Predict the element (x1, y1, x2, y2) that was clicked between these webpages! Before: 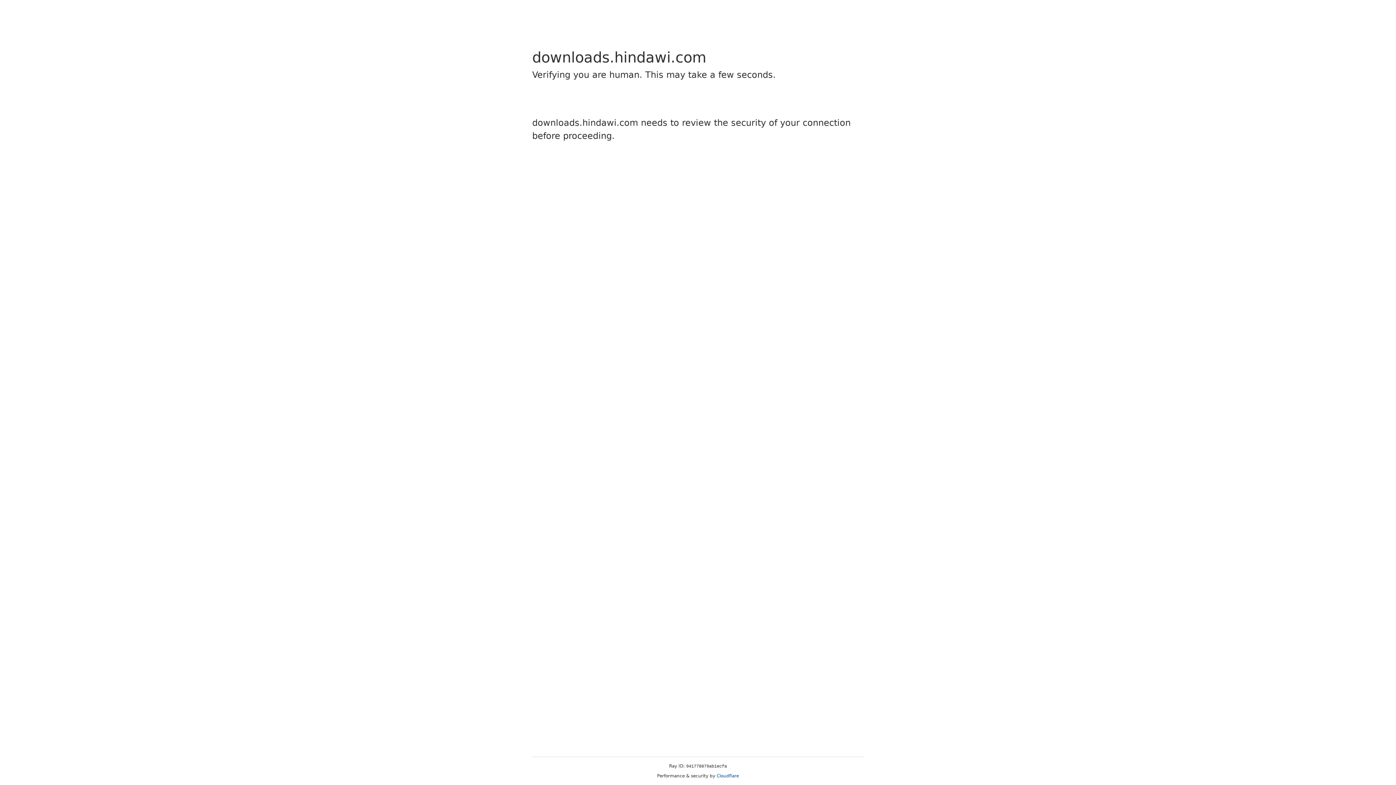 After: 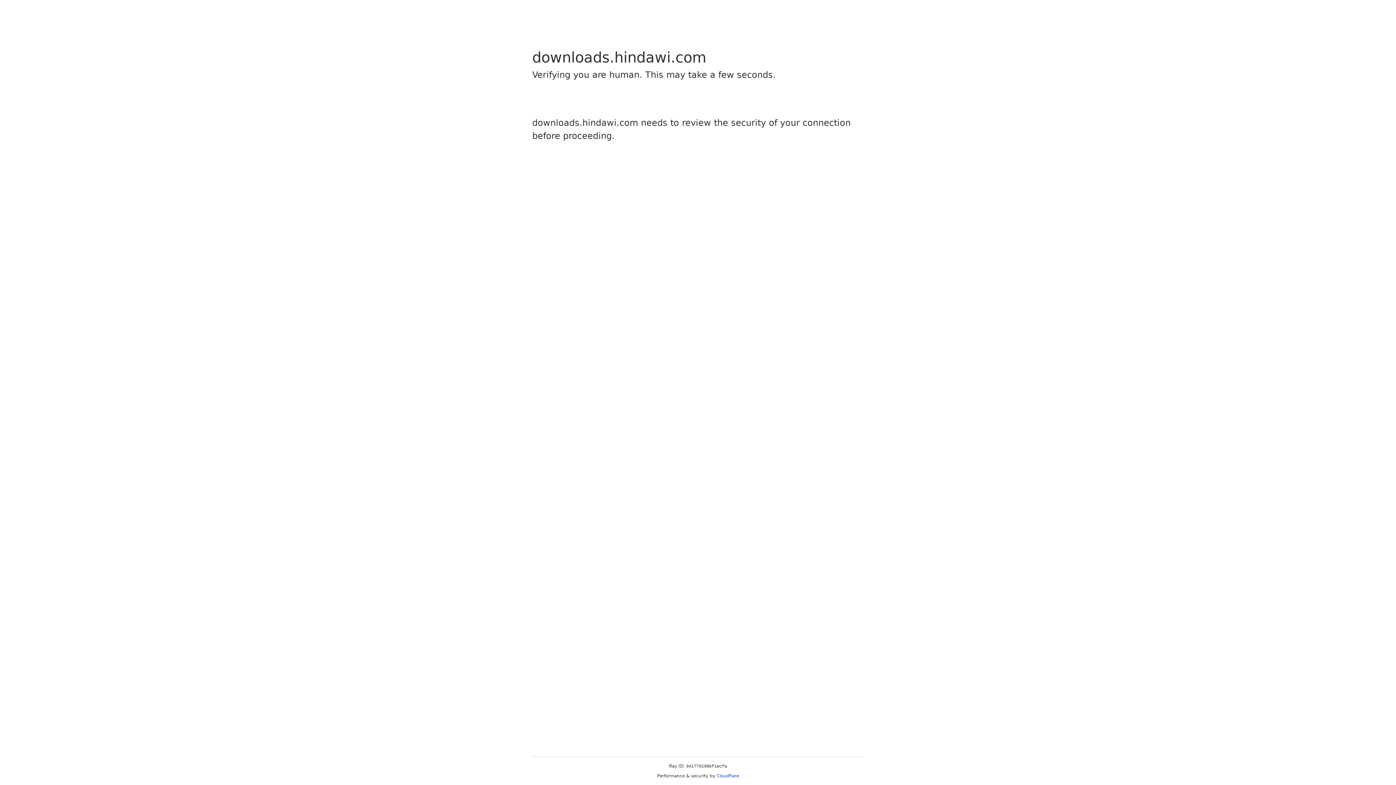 Action: label: Cloudflare bbox: (716, 773, 739, 778)